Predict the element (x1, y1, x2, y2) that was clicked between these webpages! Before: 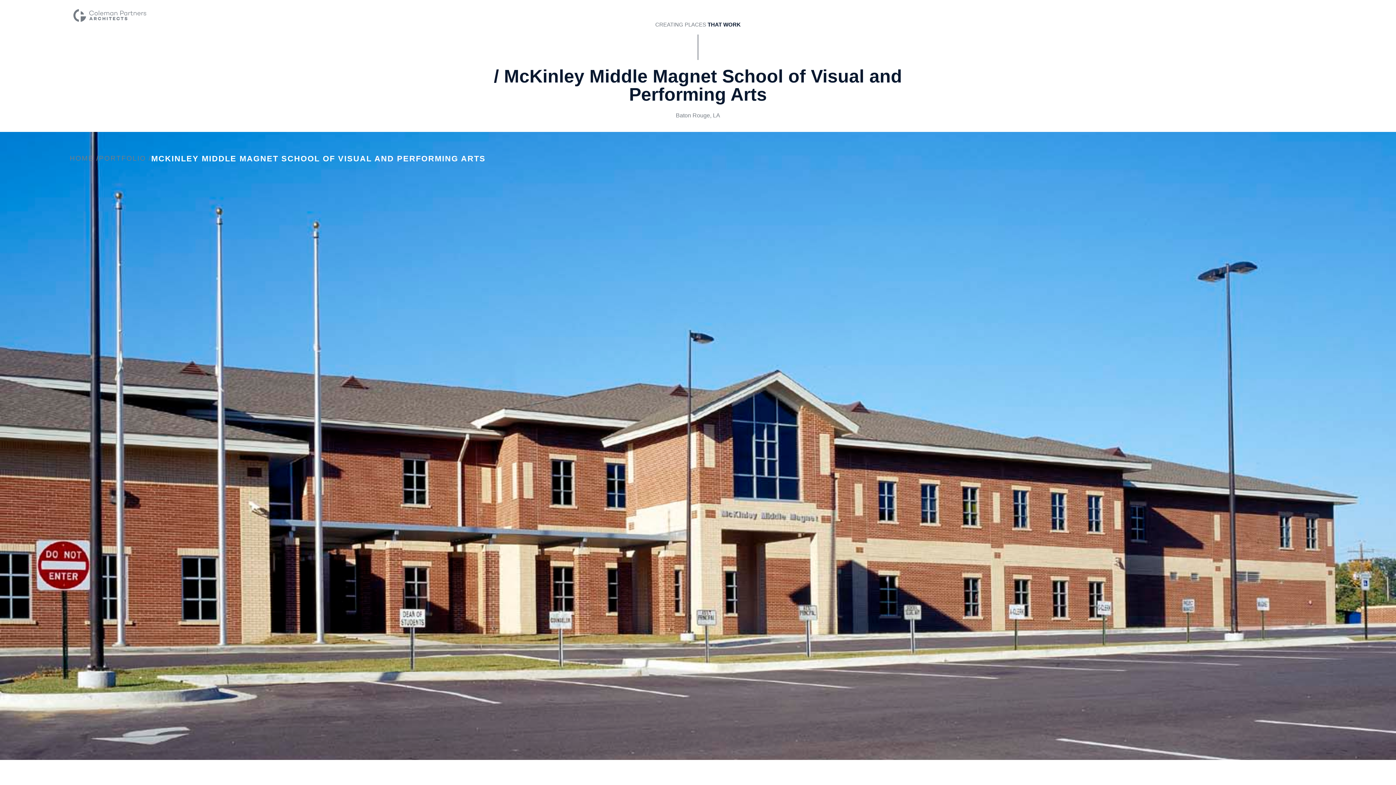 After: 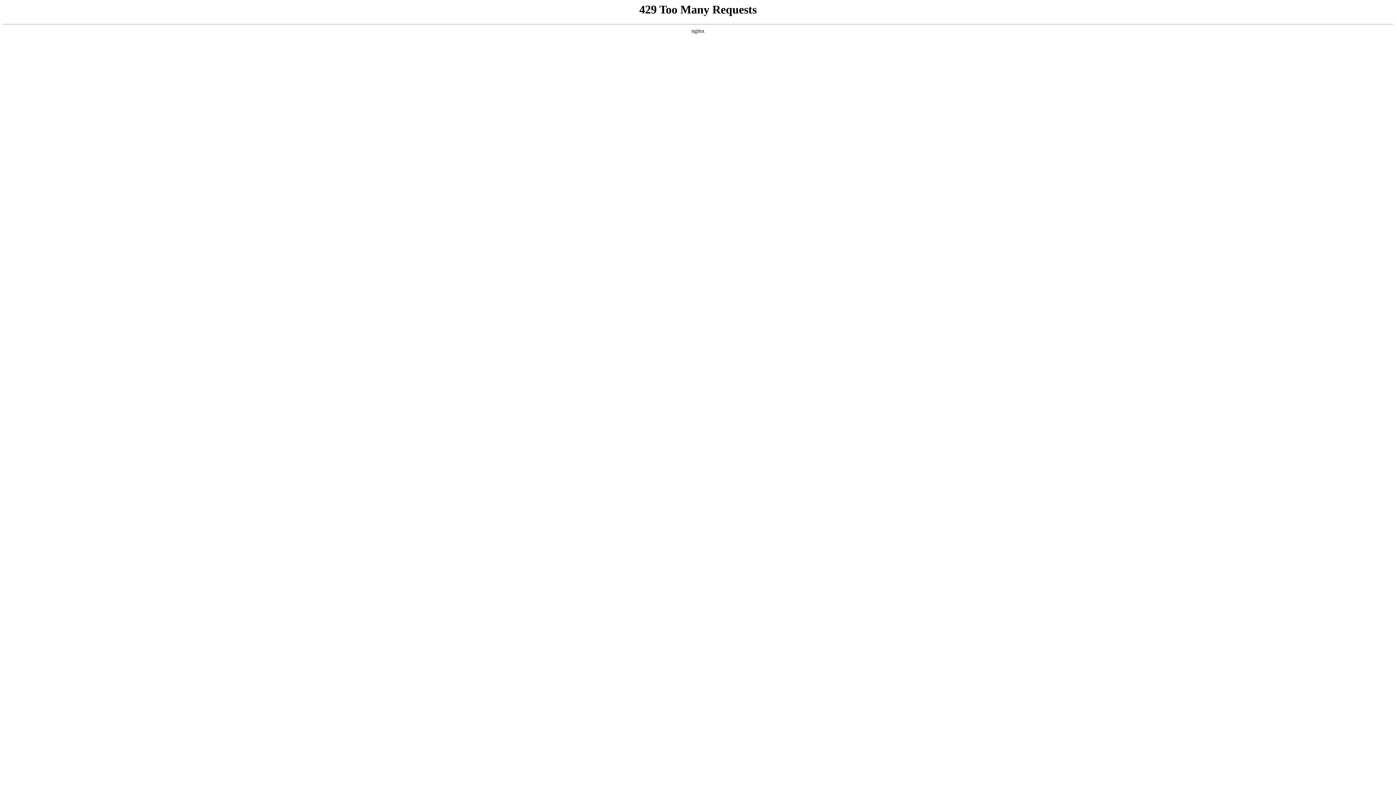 Action: label: PORTFOLIO / bbox: (98, 154, 151, 162)